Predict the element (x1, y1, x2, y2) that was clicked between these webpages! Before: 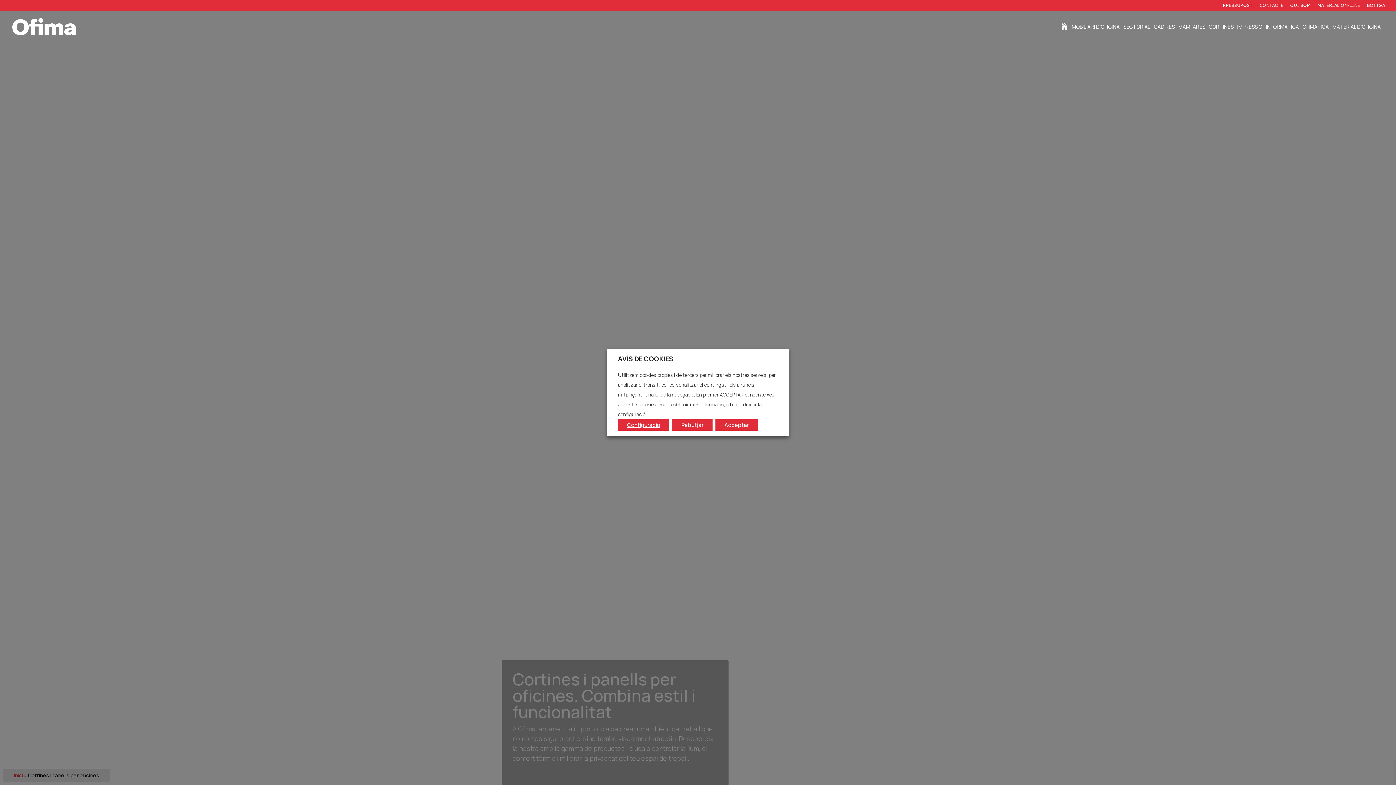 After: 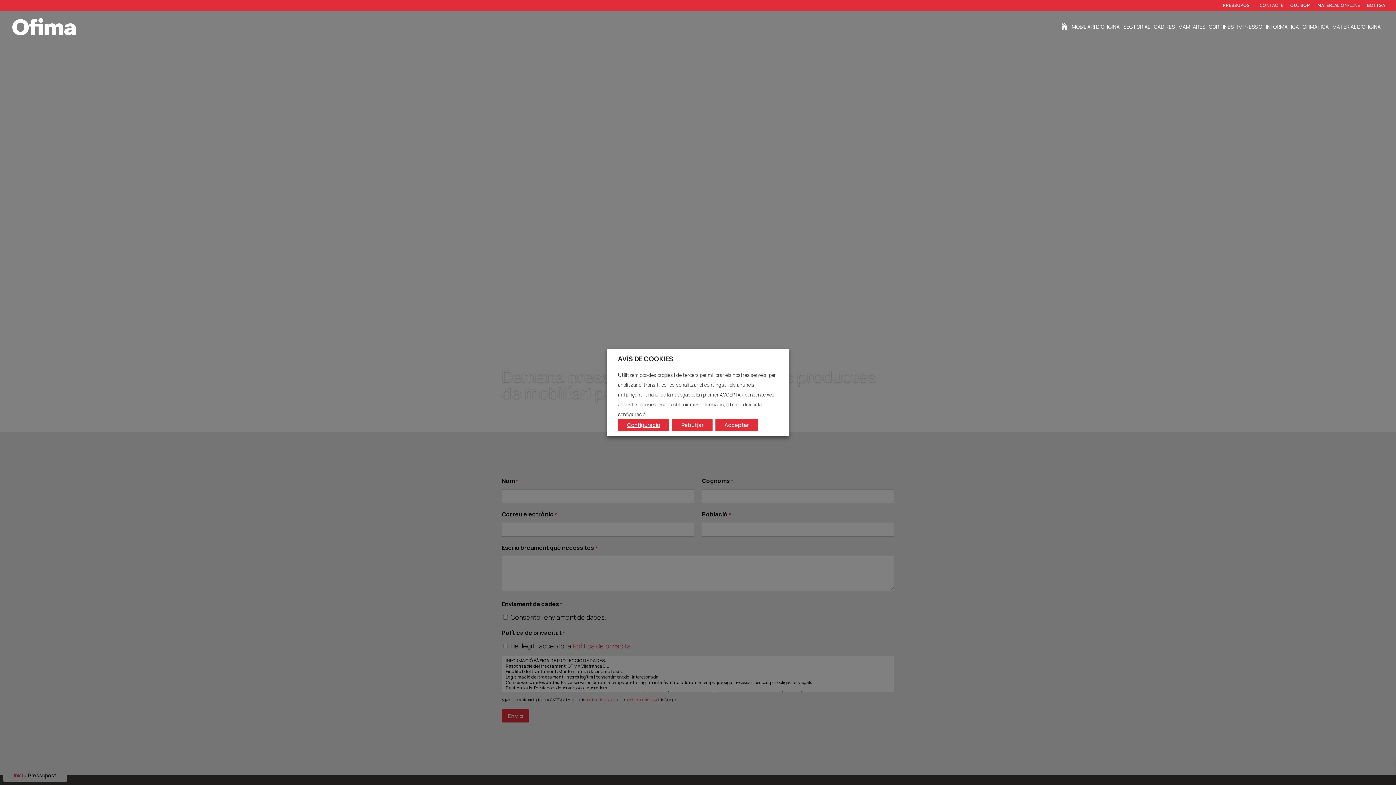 Action: label: PRESSUPOST bbox: (1223, 3, 1253, 10)